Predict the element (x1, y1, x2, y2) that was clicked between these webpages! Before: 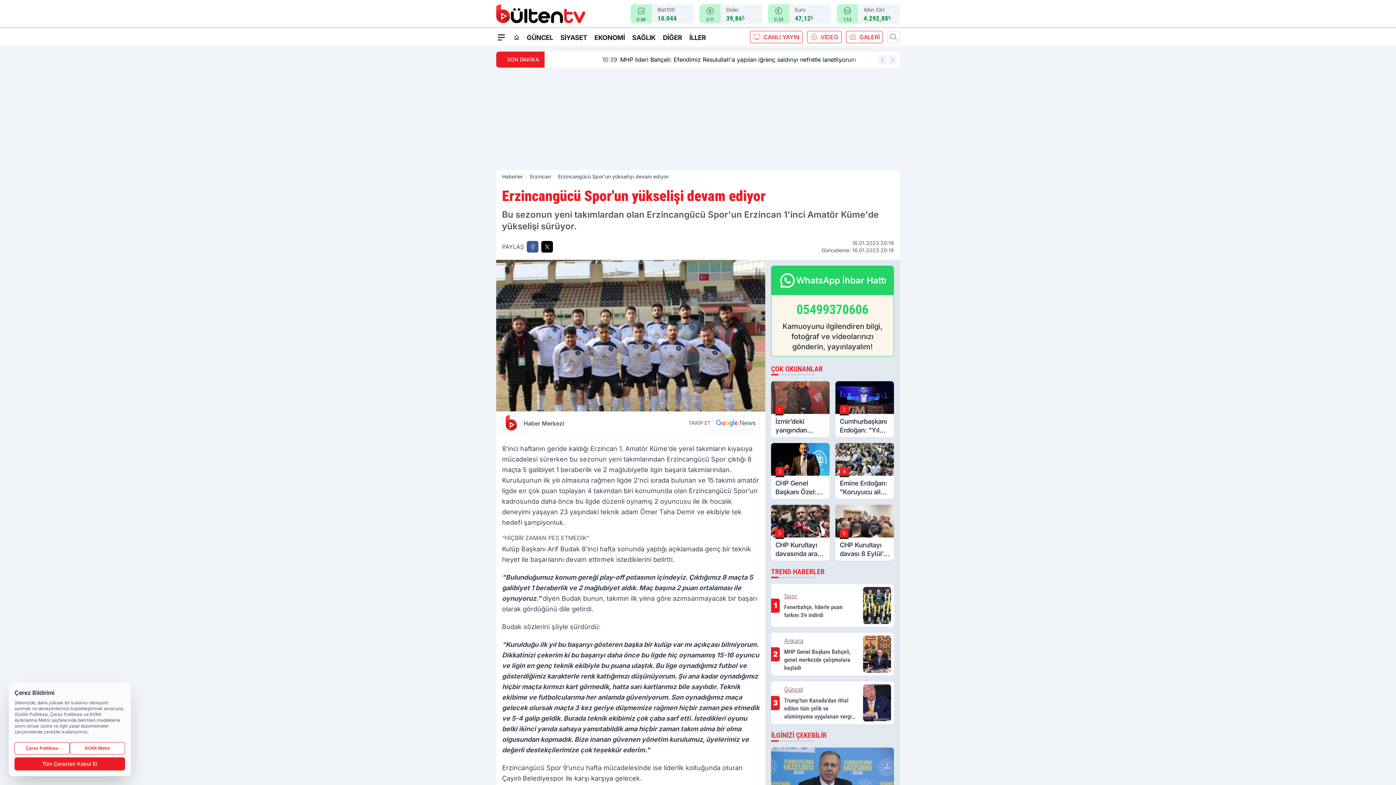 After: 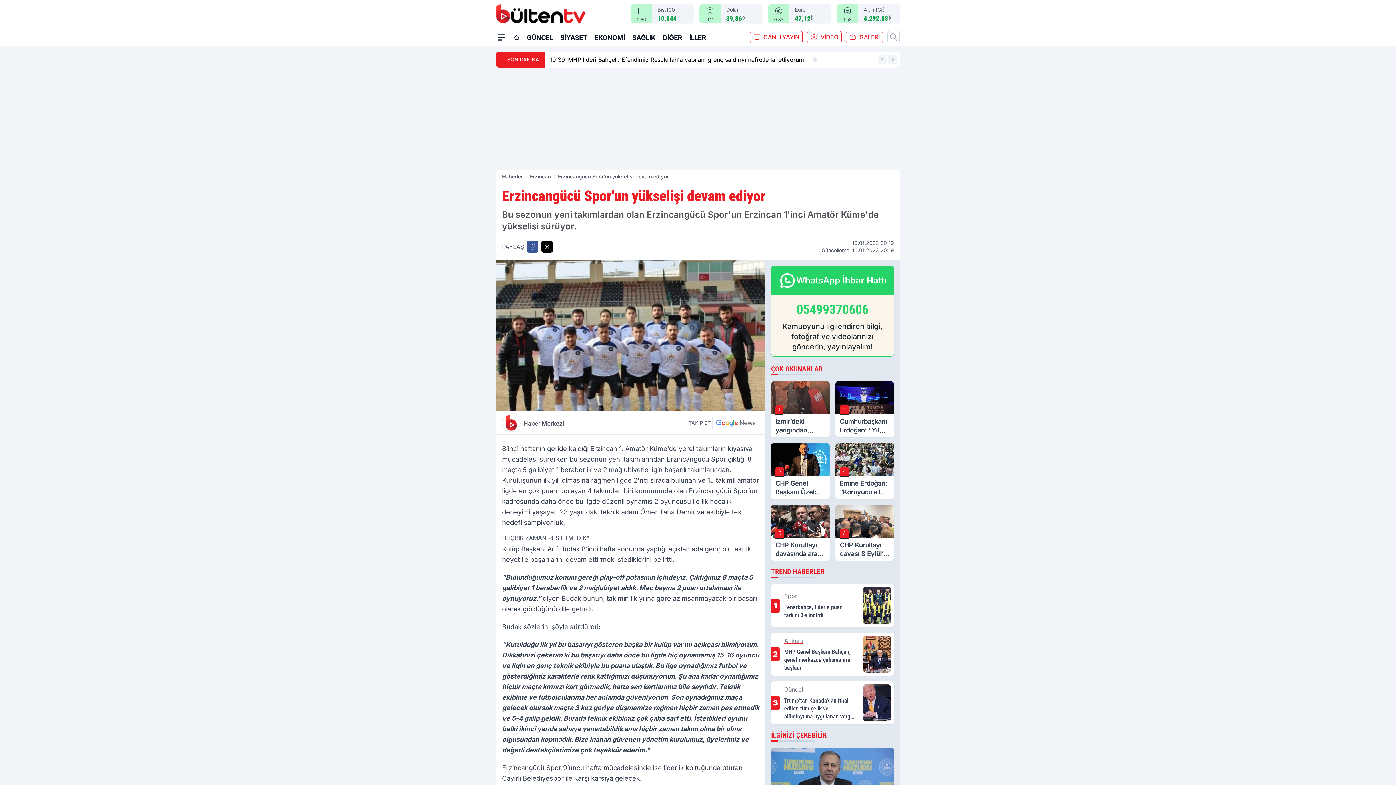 Action: bbox: (14, 757, 125, 770) label: Tüm Çerezleri Kabul Et